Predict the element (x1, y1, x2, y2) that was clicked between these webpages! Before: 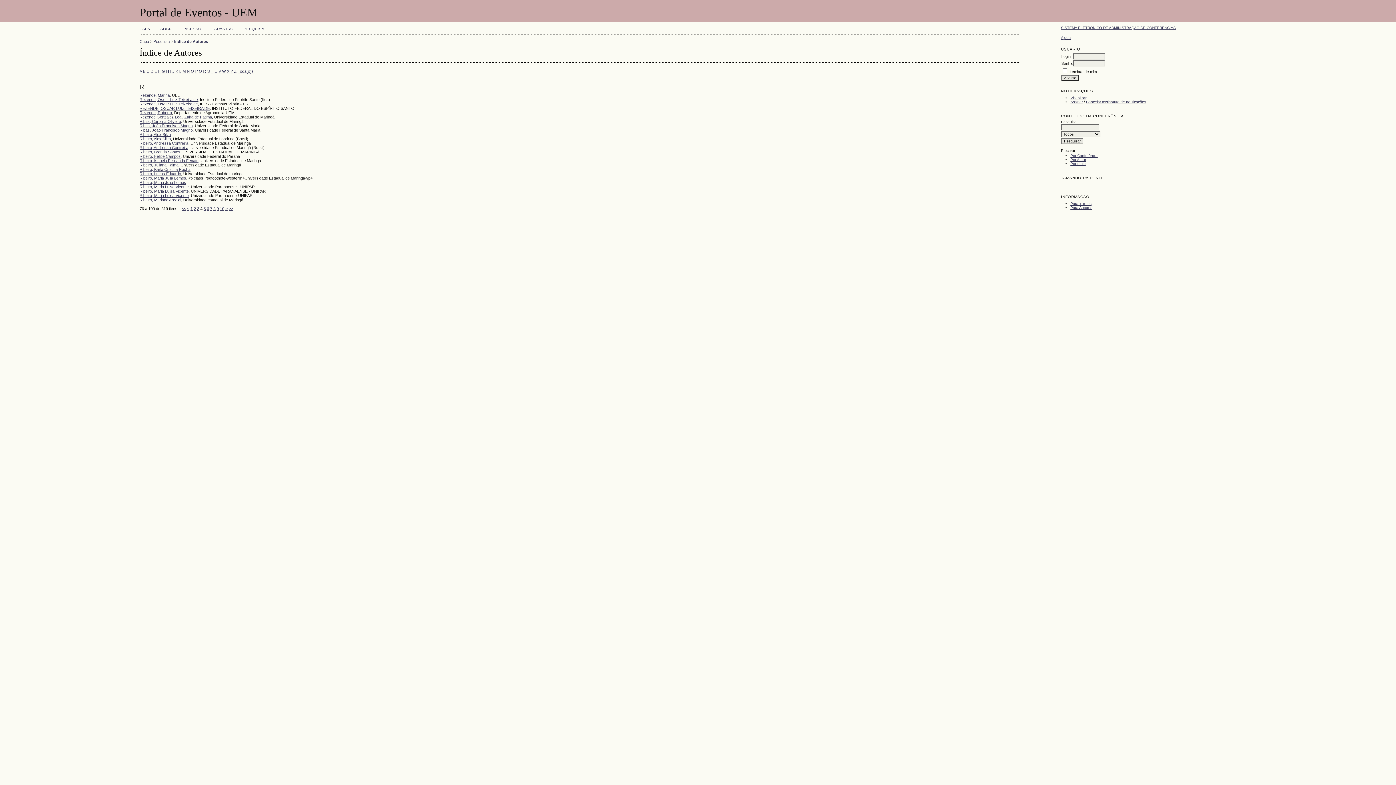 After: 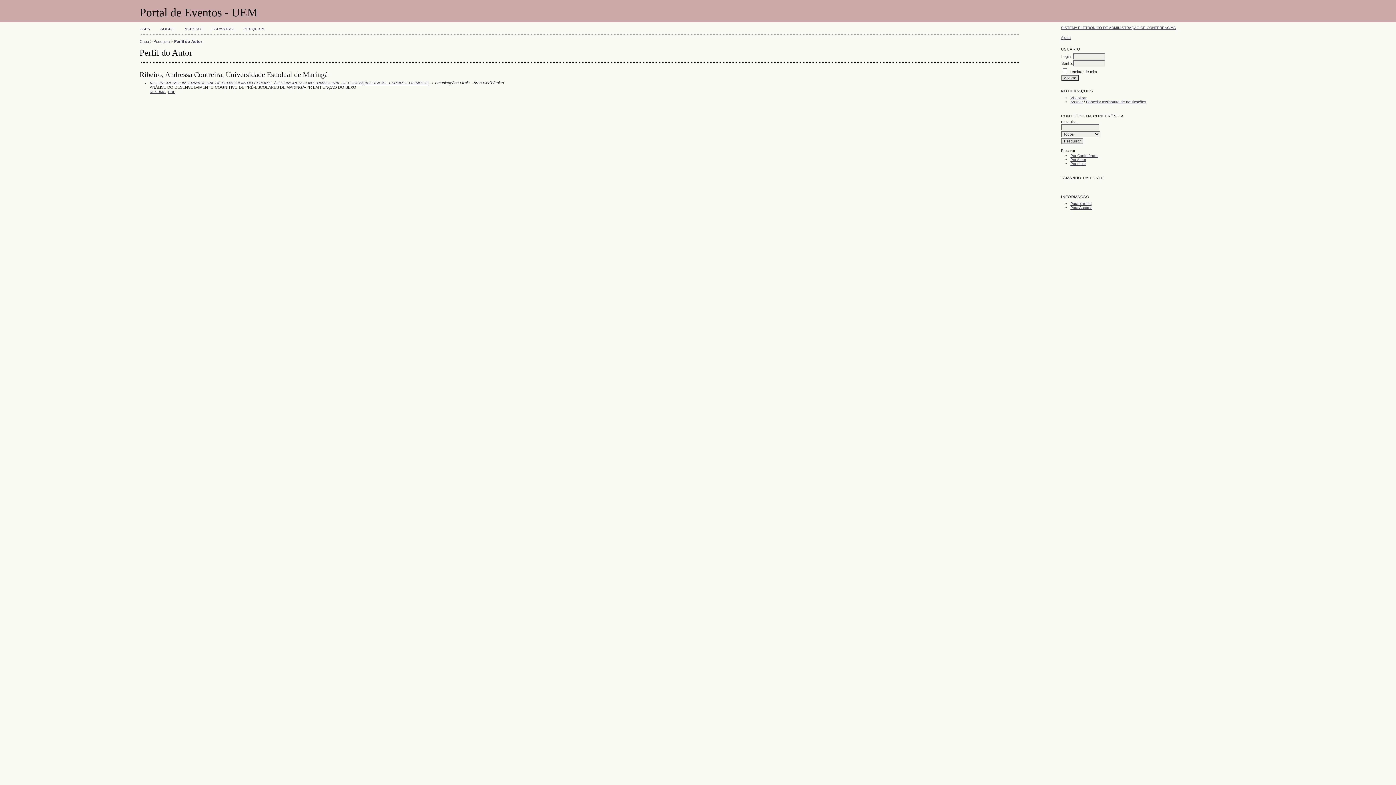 Action: bbox: (139, 141, 188, 145) label: Ribeiro, Andressa Contreira